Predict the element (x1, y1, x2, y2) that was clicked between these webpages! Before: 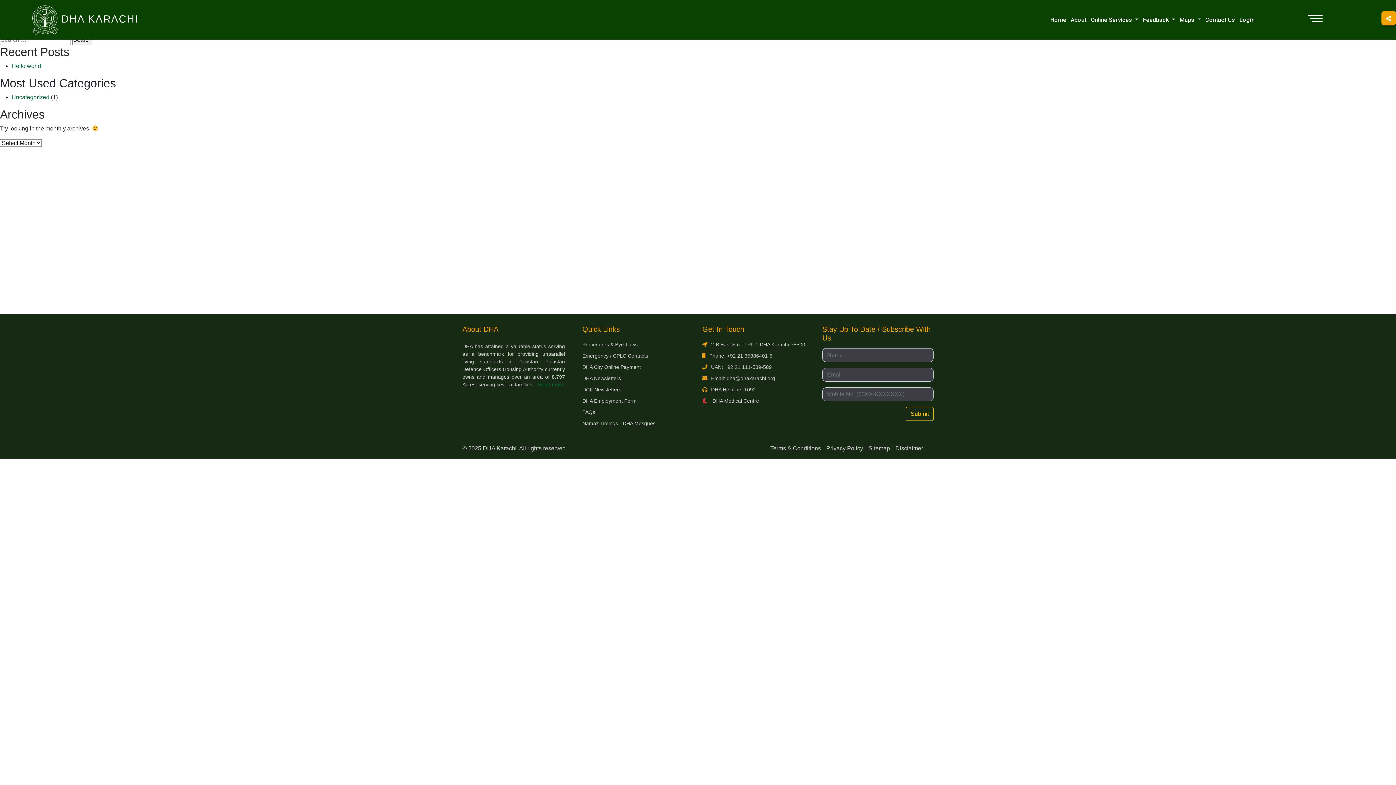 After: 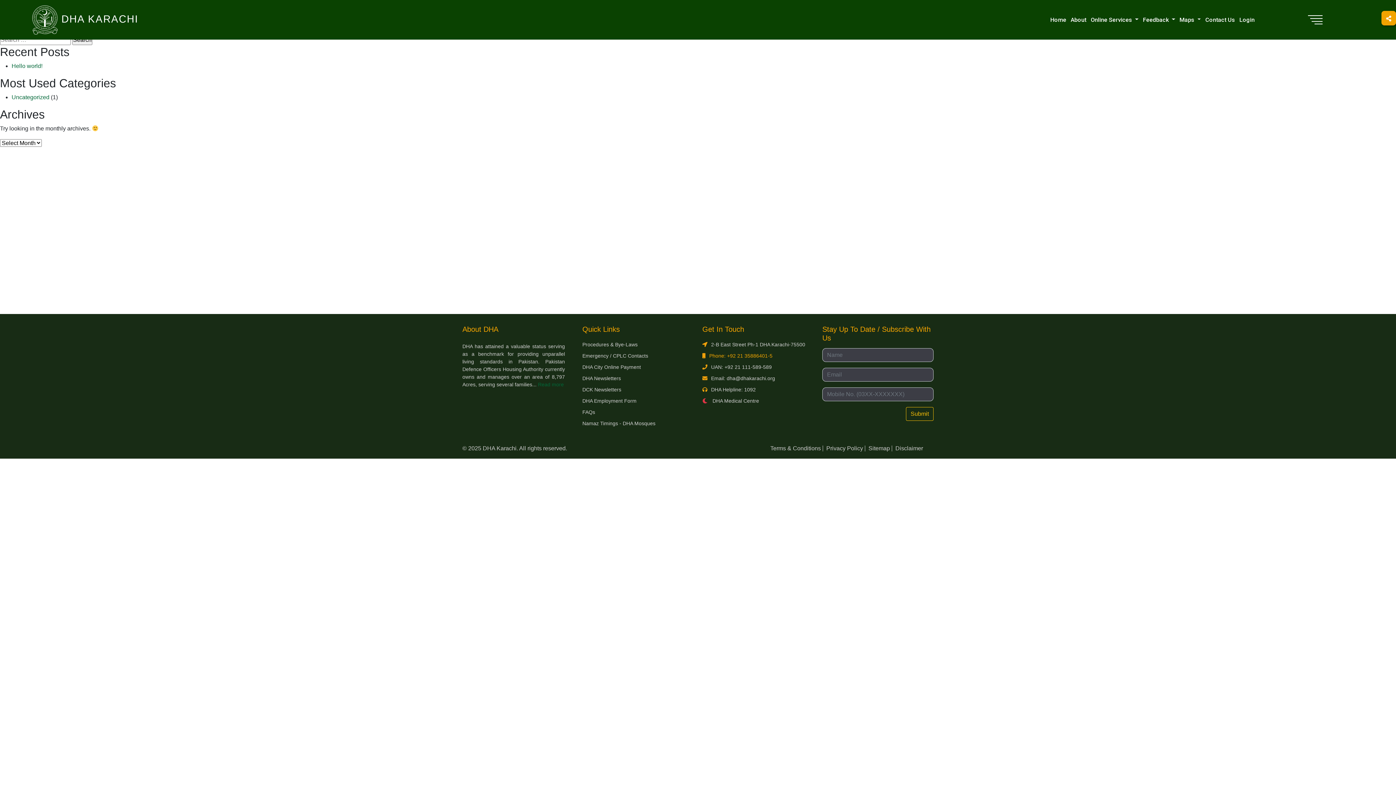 Action: bbox: (702, 352, 813, 360) label: Phone: +92 21 35886401-5